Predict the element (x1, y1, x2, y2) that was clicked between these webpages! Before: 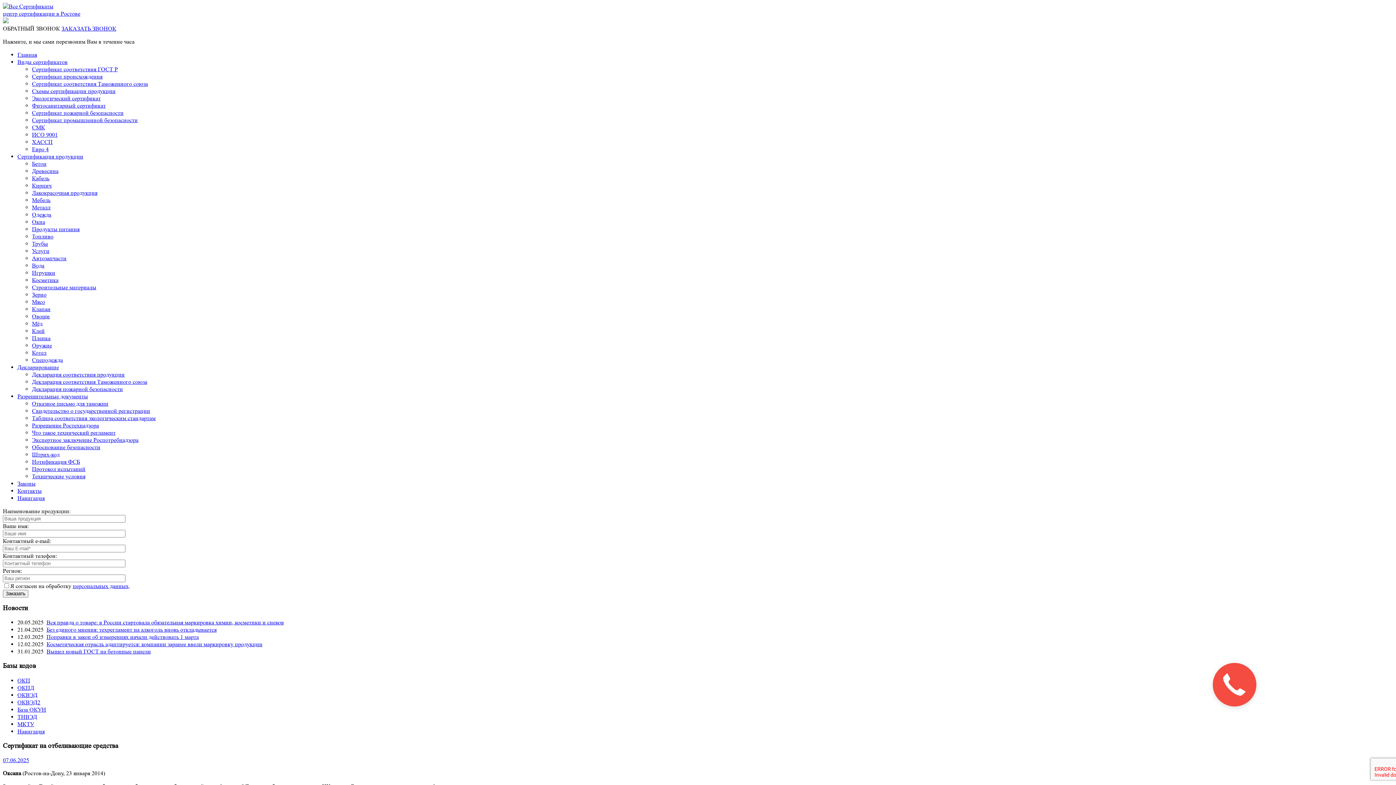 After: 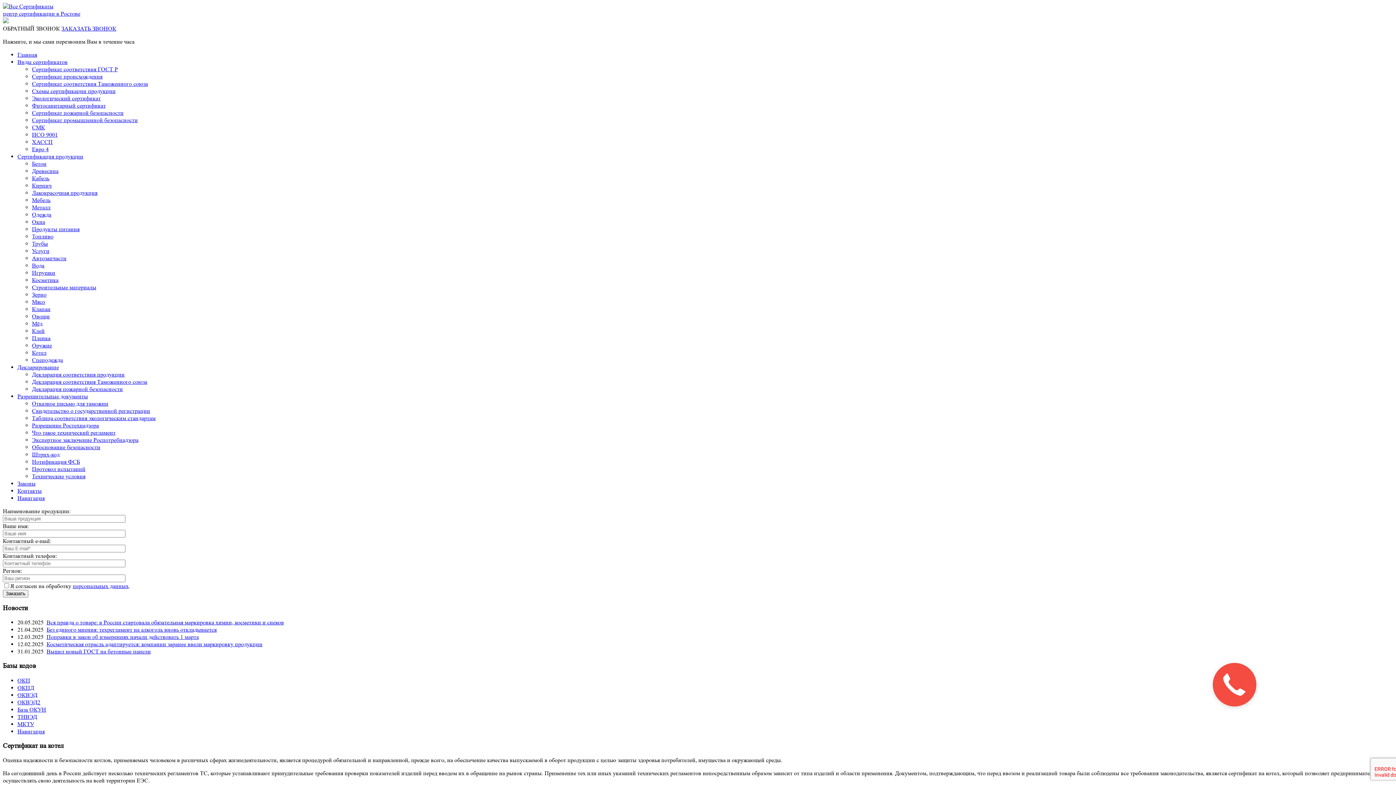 Action: bbox: (32, 349, 46, 356) label: Котел